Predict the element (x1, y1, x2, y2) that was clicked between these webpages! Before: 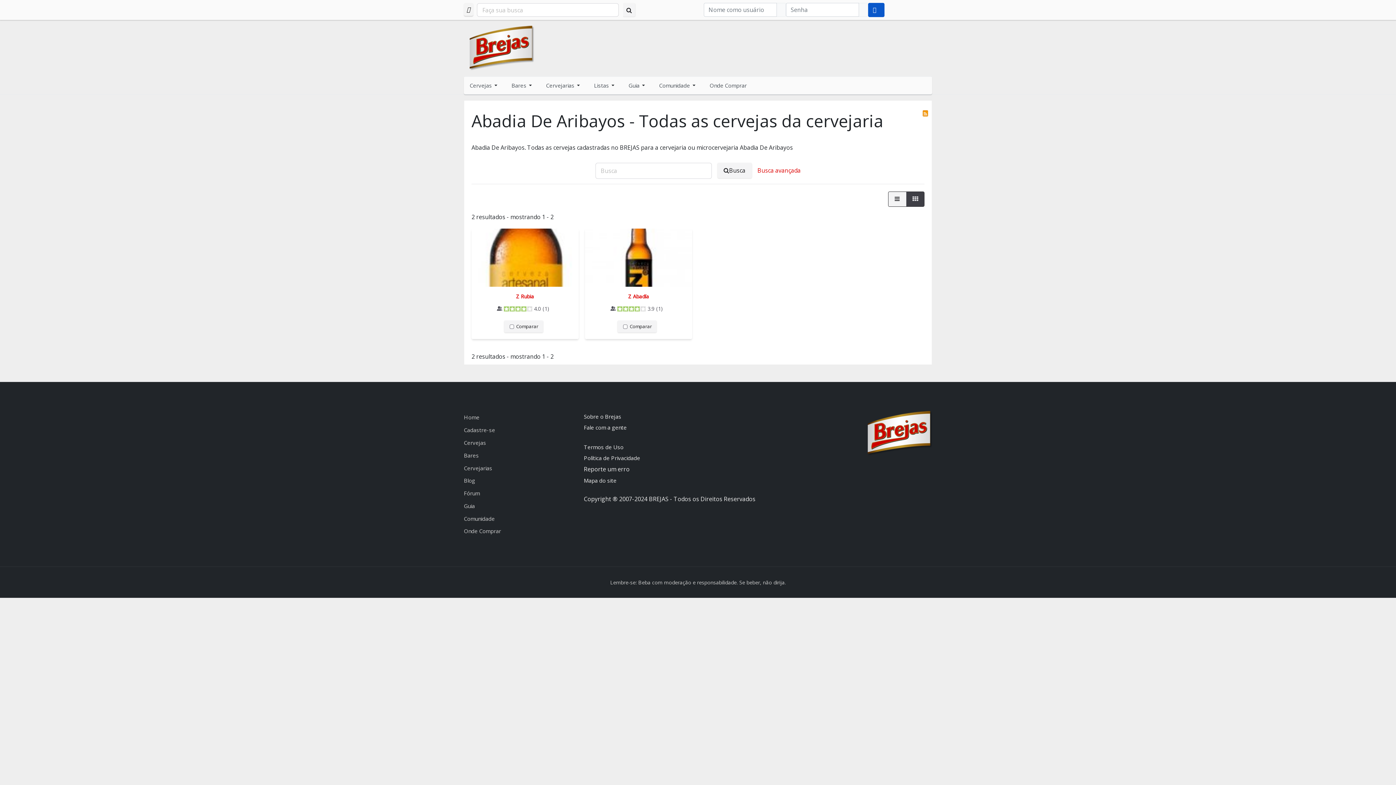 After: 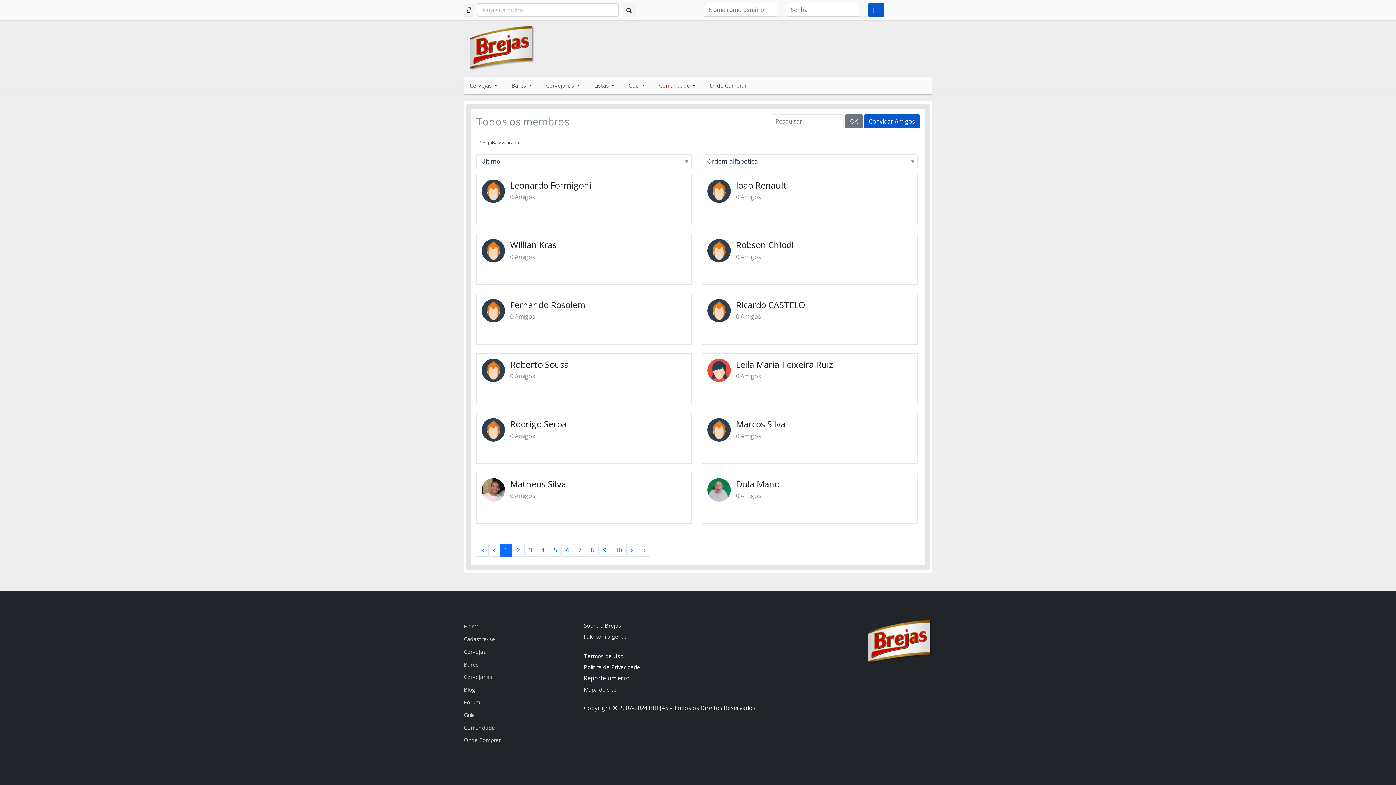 Action: label: Comunidade bbox: (464, 512, 501, 525)